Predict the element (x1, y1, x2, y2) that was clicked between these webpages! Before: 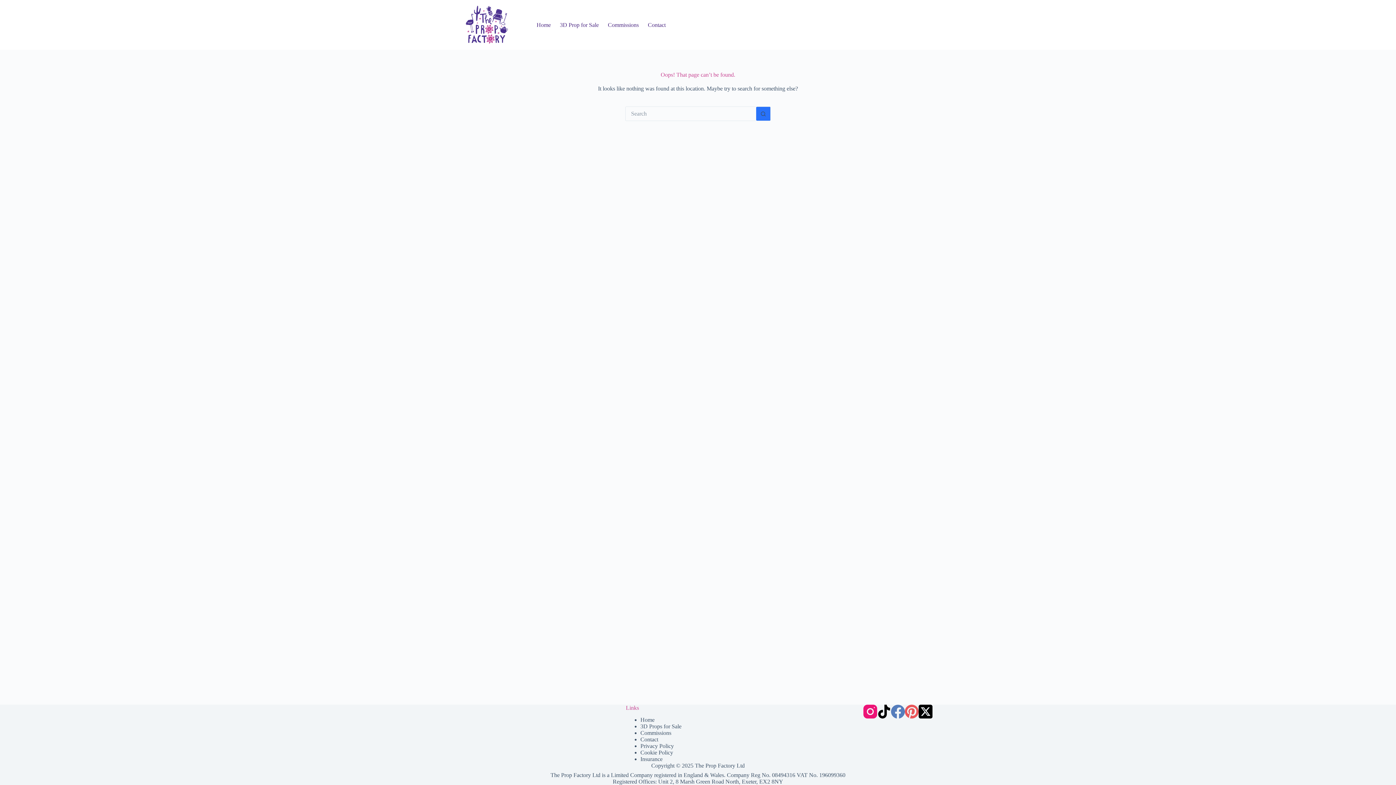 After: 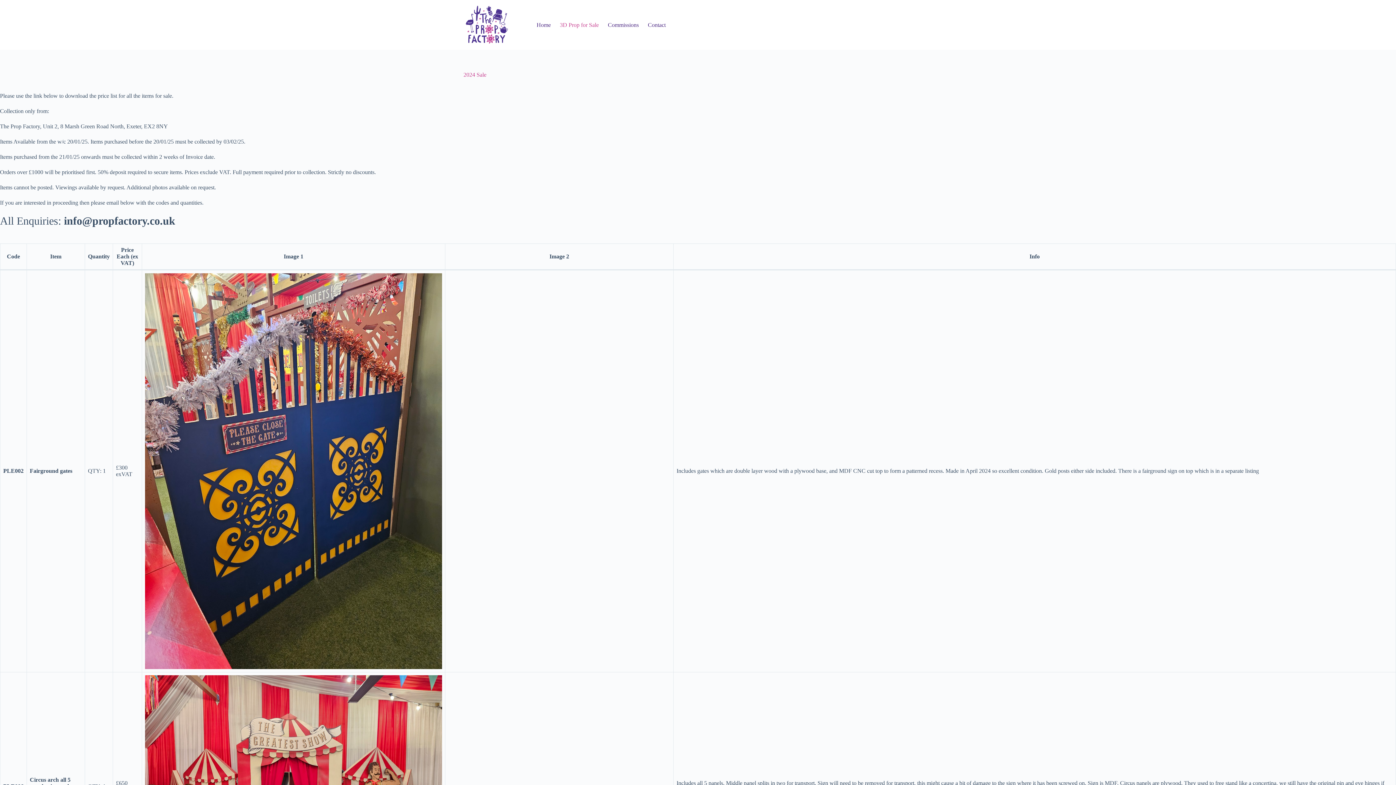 Action: bbox: (640, 723, 681, 729) label: 3D Props for Sale